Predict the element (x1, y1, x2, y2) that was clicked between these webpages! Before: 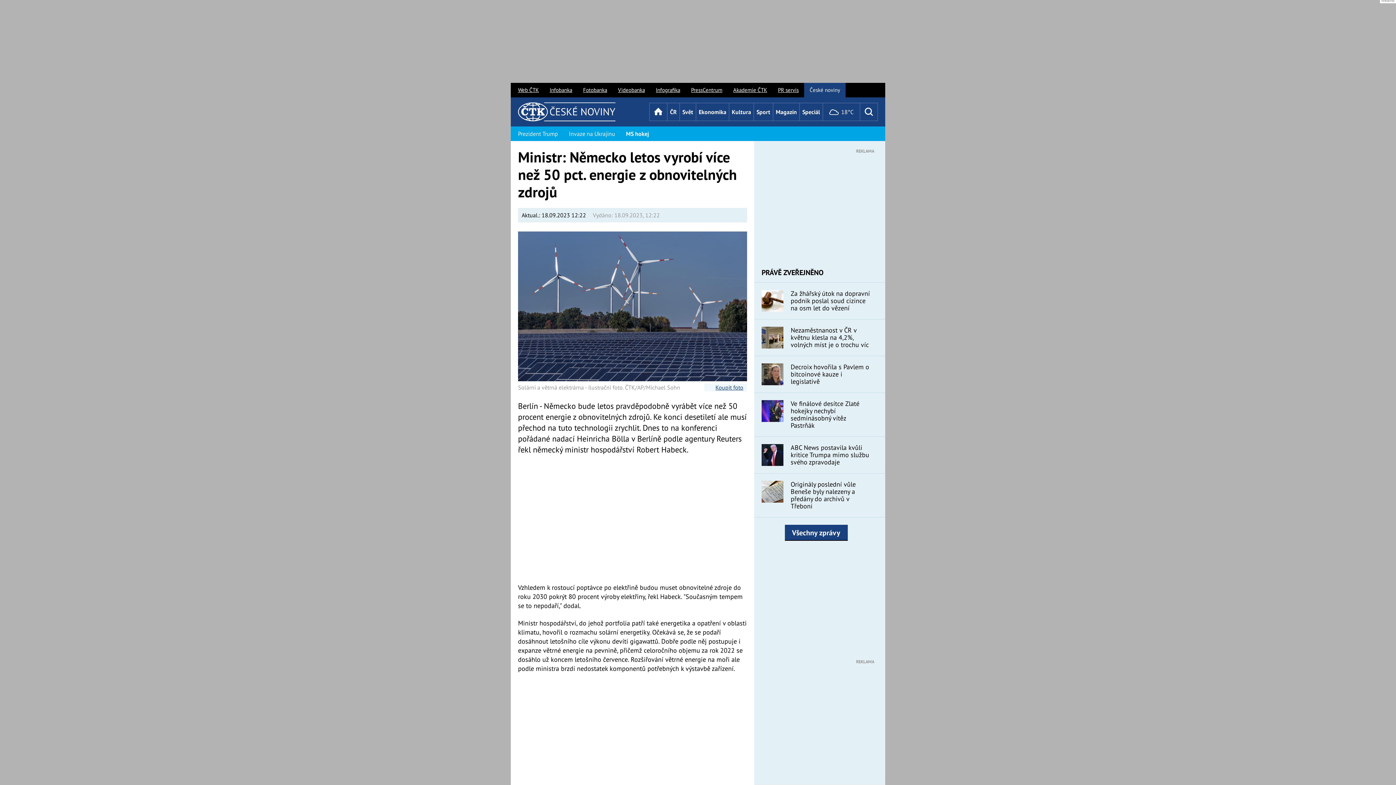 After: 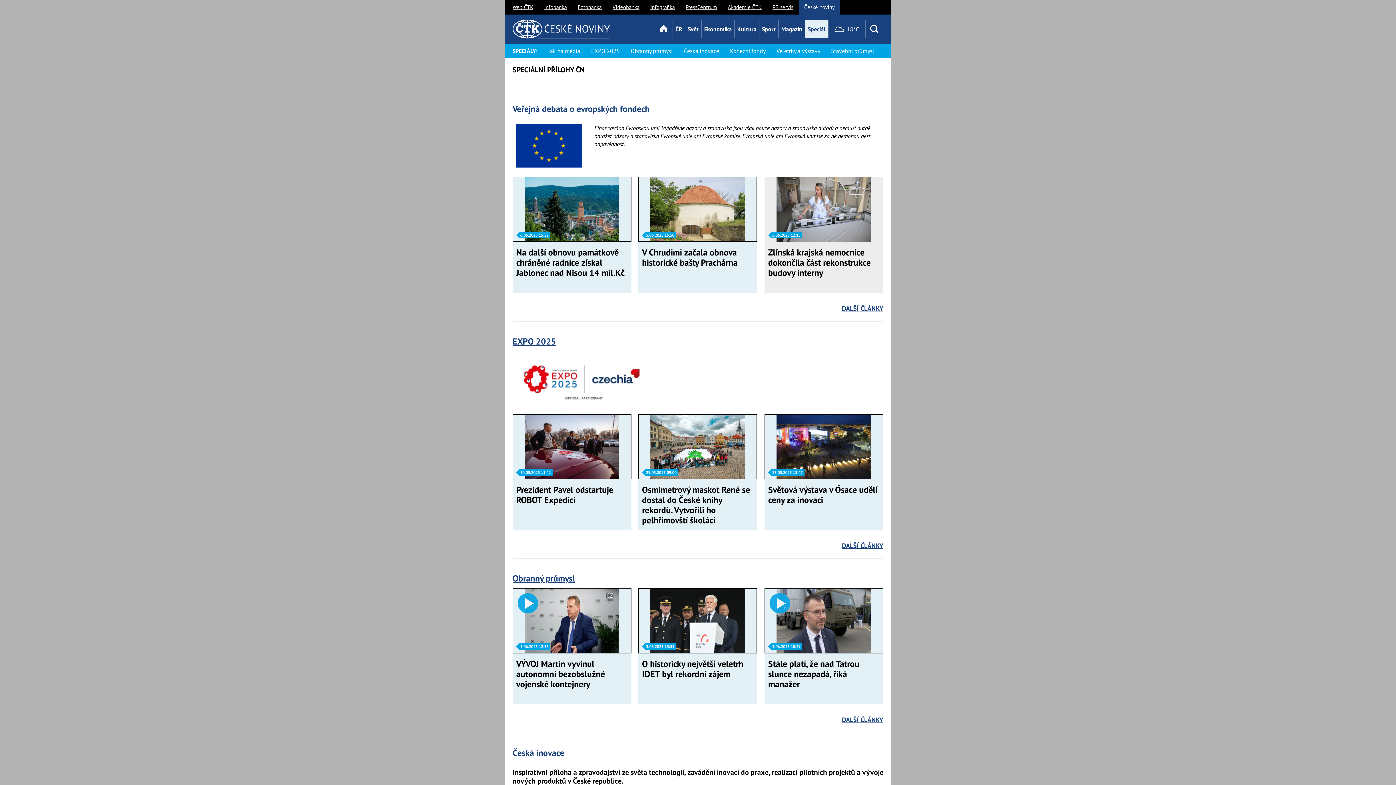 Action: label: Speciál bbox: (799, 102, 822, 121)